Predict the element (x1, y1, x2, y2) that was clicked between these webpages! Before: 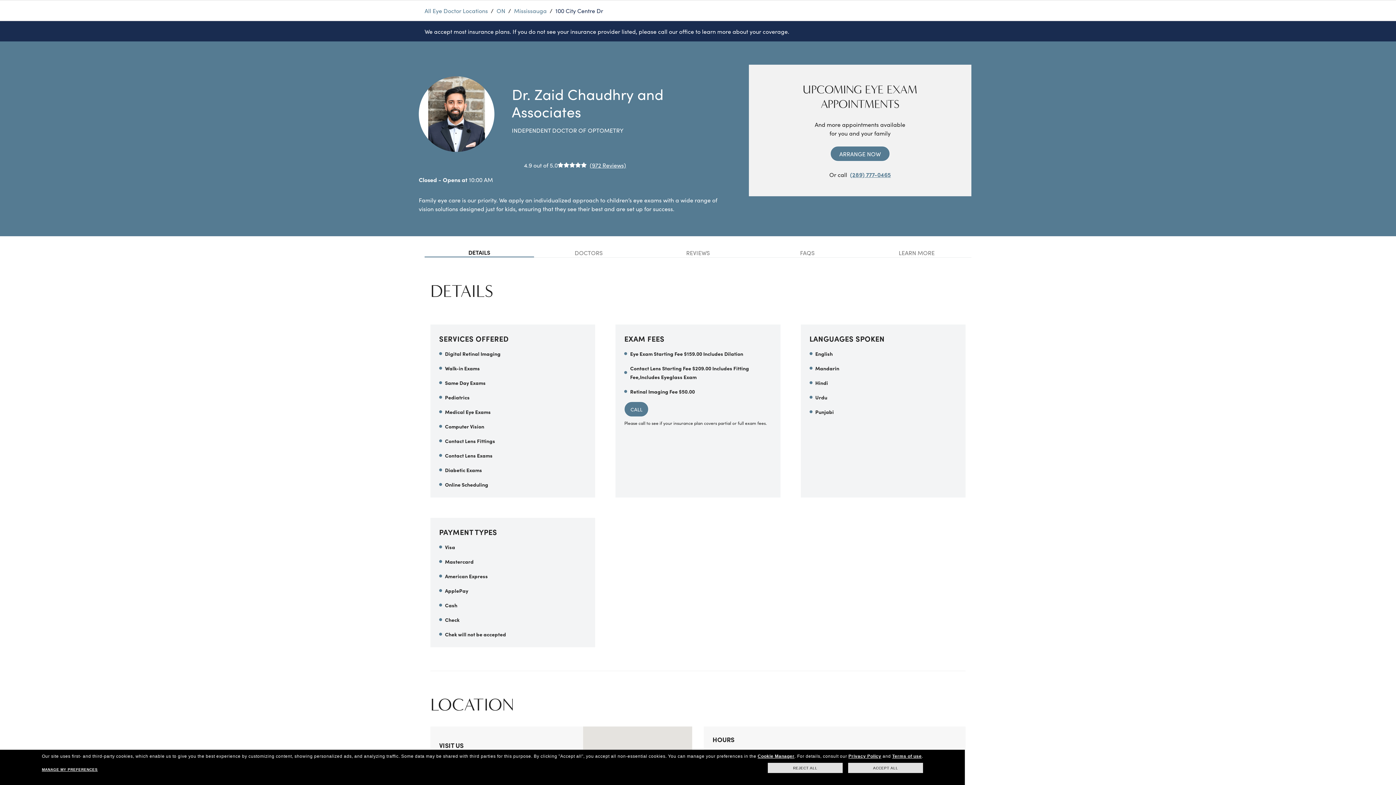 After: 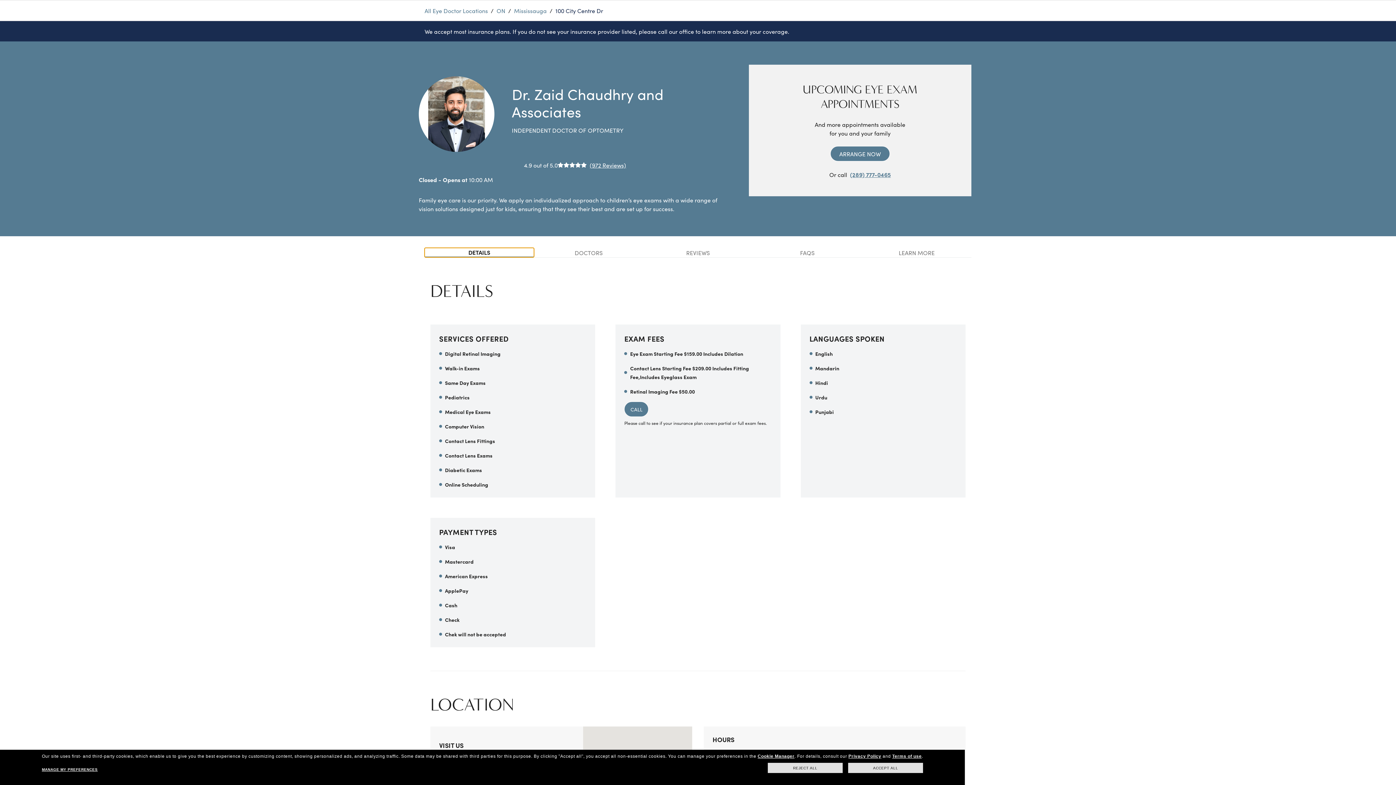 Action: label: DETAILS bbox: (424, 248, 534, 257)